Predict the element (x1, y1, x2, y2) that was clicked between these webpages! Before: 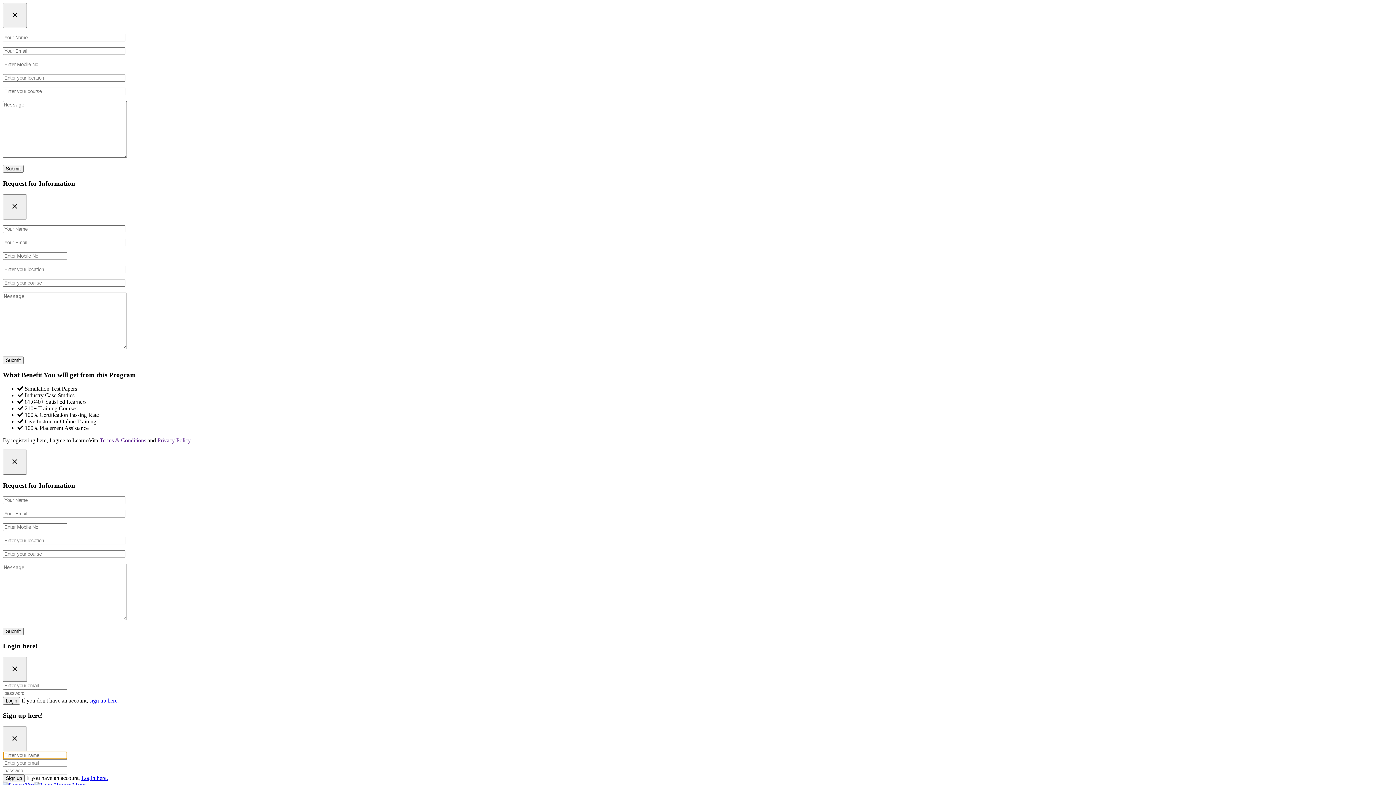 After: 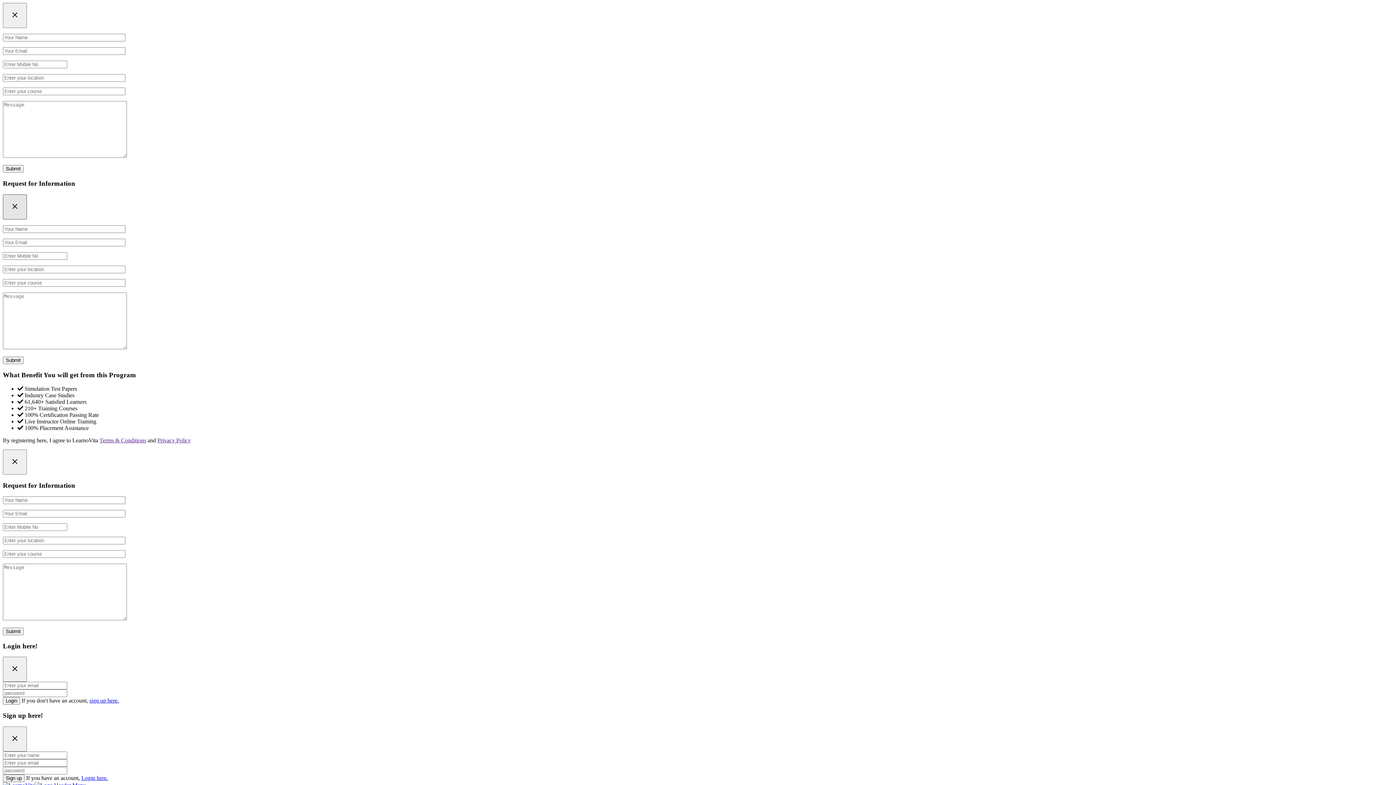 Action: label: Close bbox: (2, 194, 26, 219)